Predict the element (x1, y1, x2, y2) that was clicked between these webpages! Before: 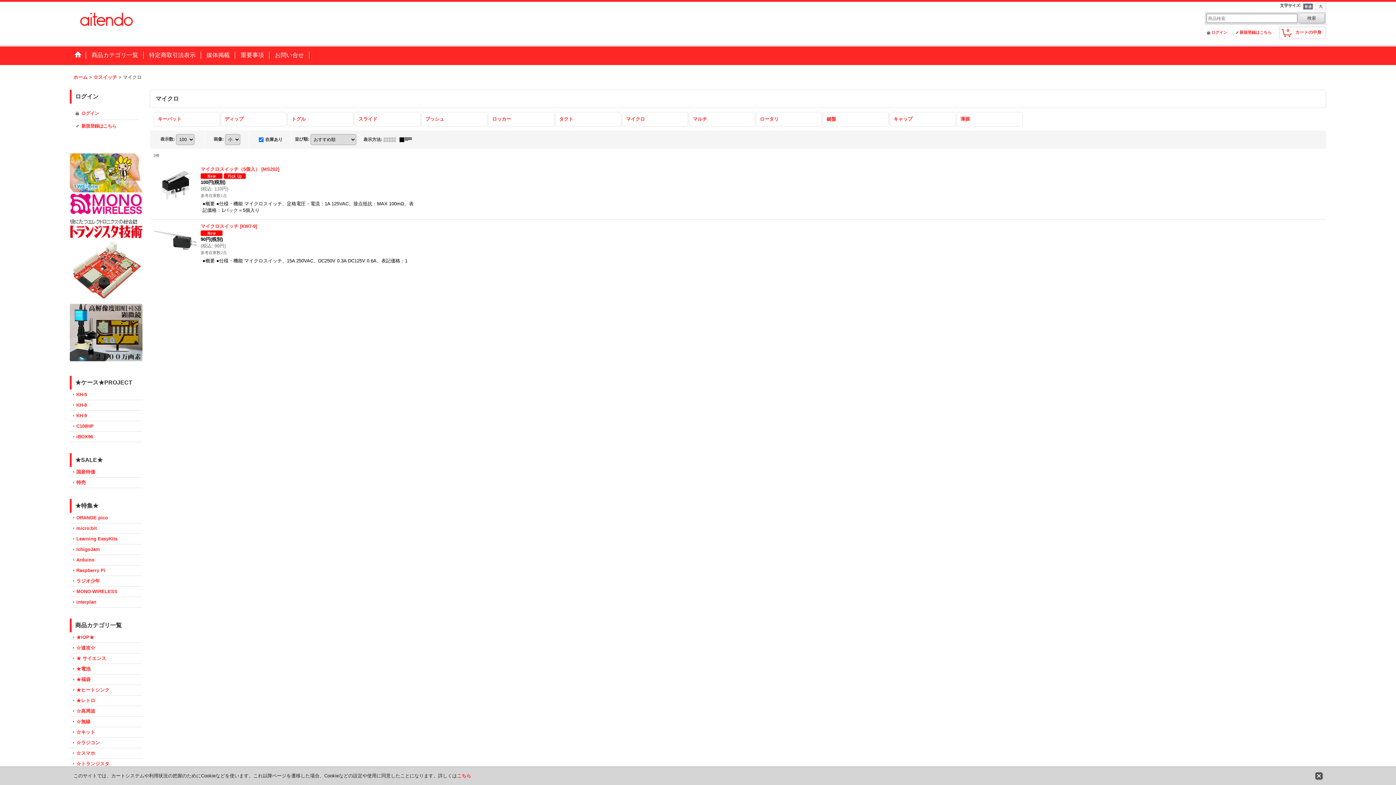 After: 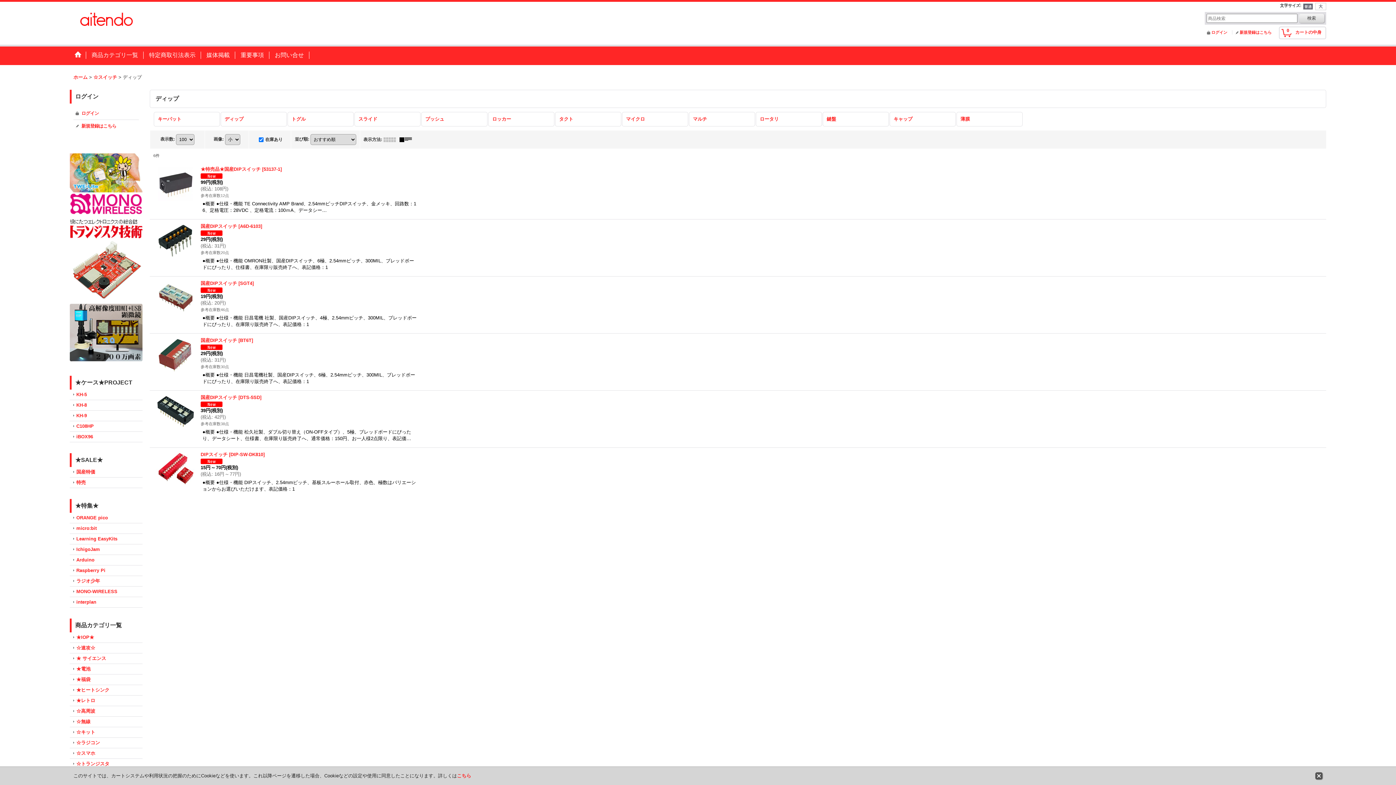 Action: label: ディップ bbox: (220, 112, 286, 126)